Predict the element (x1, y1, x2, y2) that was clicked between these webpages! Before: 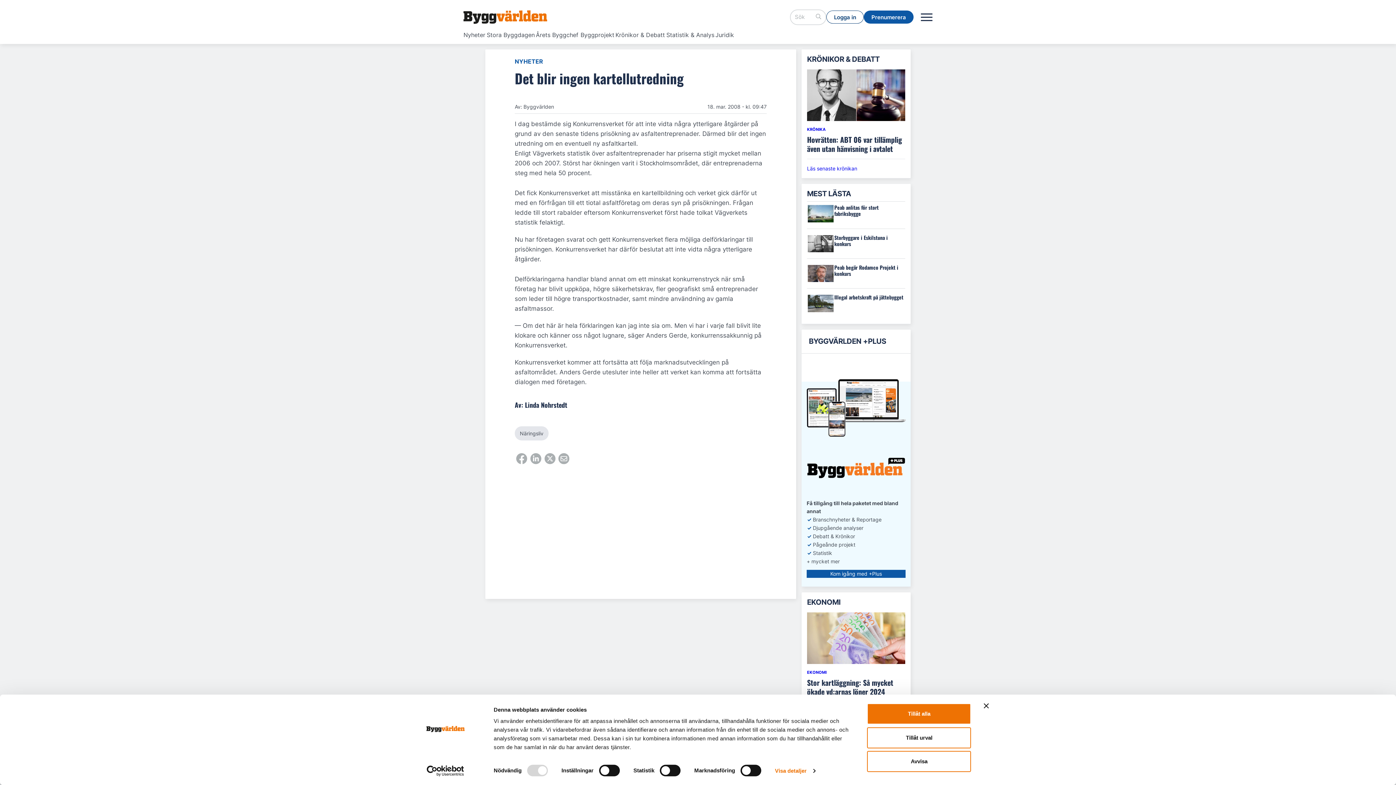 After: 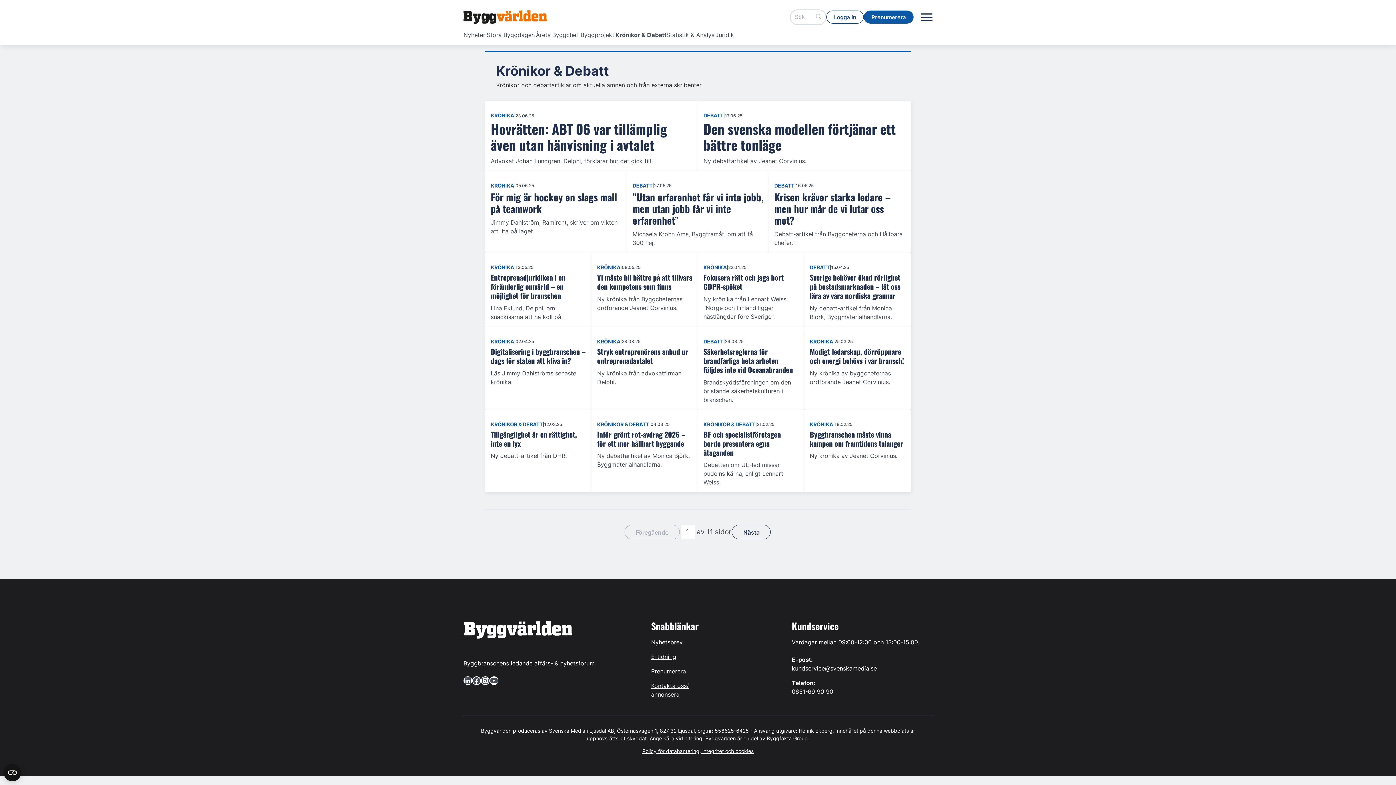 Action: label: Krönikor & Debatt bbox: (615, 30, 666, 38)